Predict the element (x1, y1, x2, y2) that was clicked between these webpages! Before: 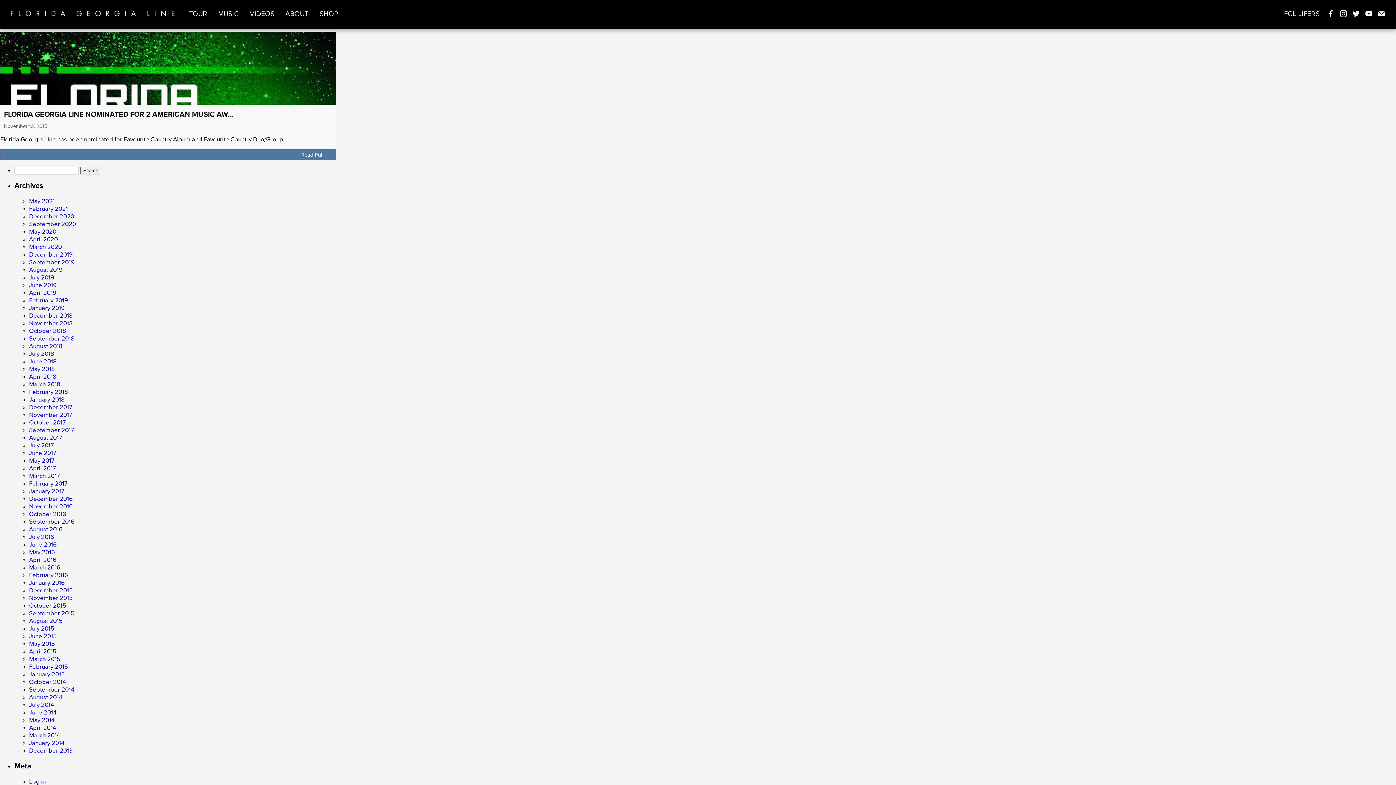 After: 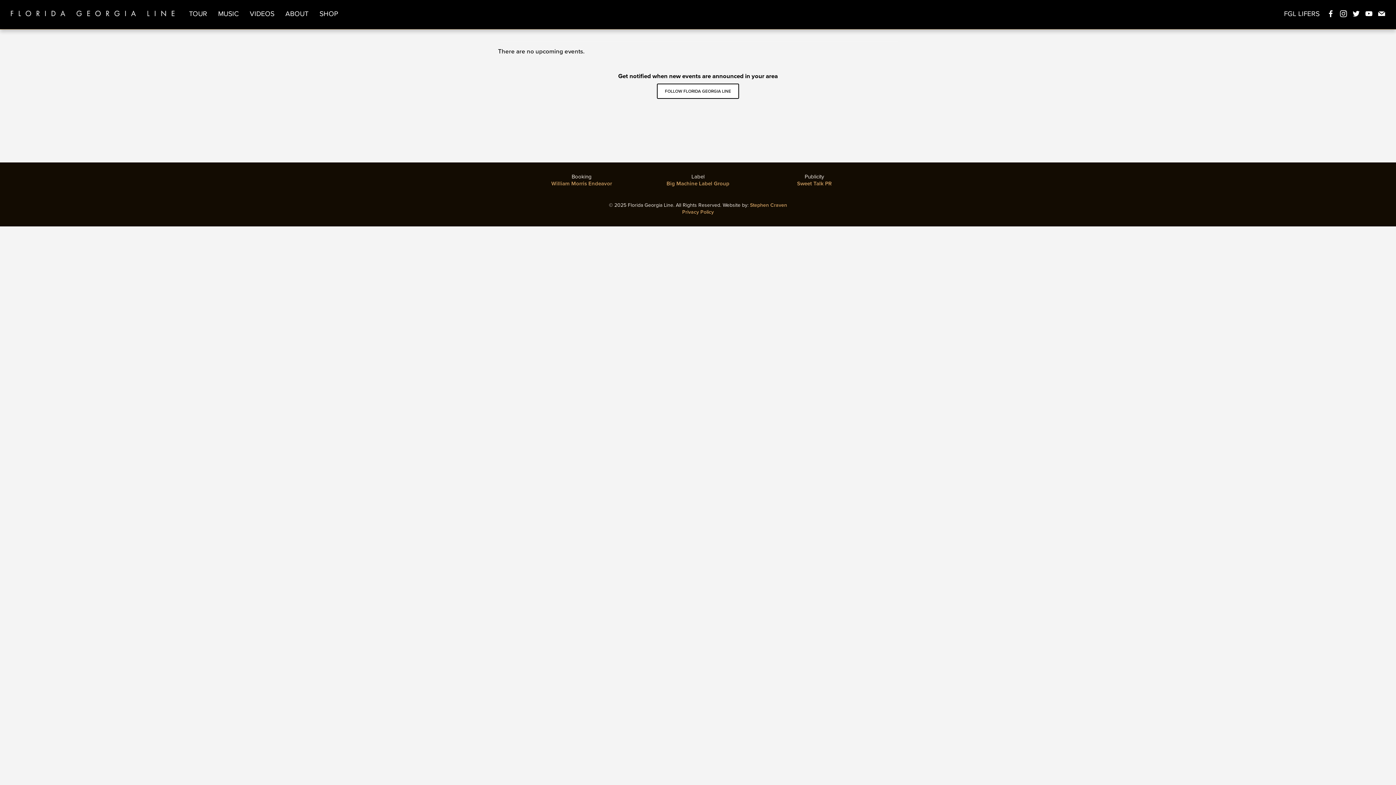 Action: label: TOUR bbox: (189, 9, 207, 17)